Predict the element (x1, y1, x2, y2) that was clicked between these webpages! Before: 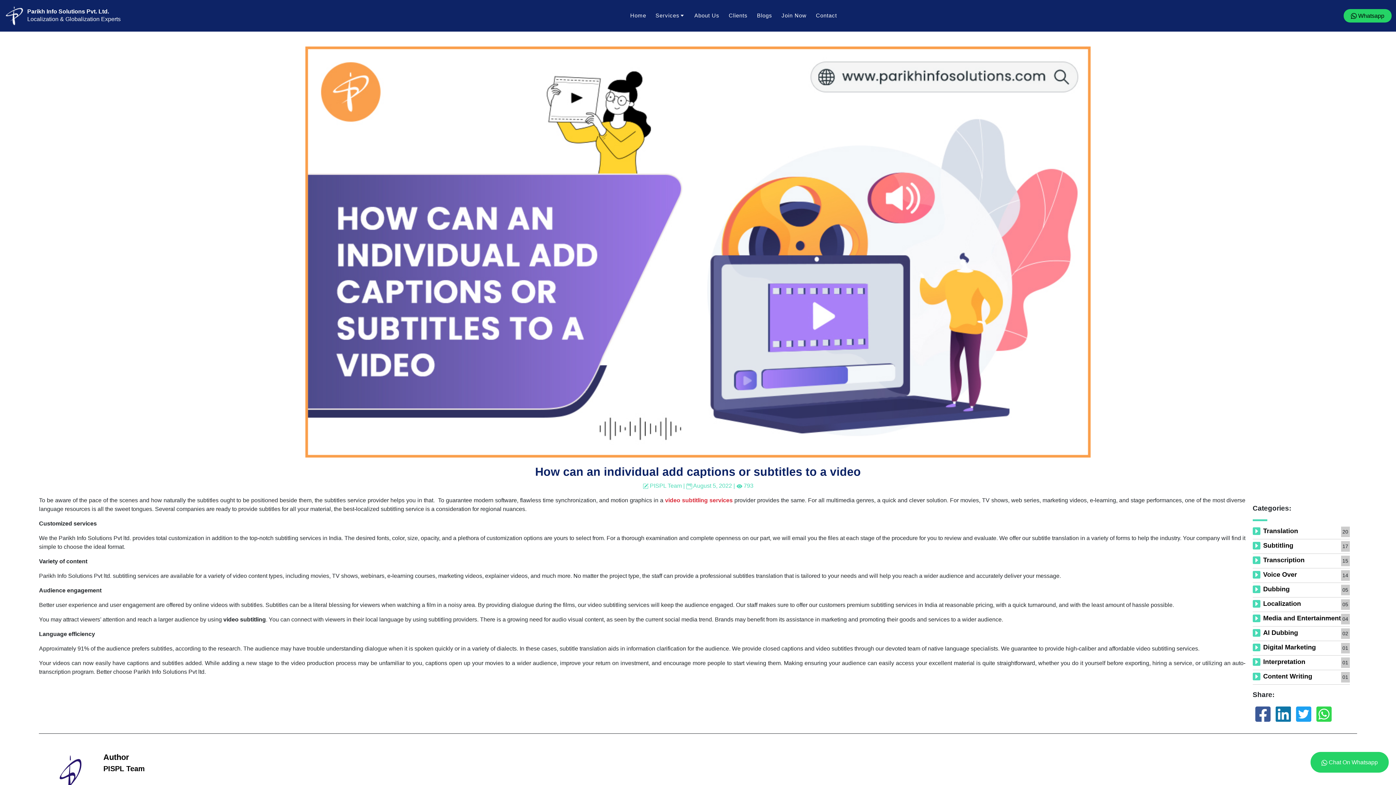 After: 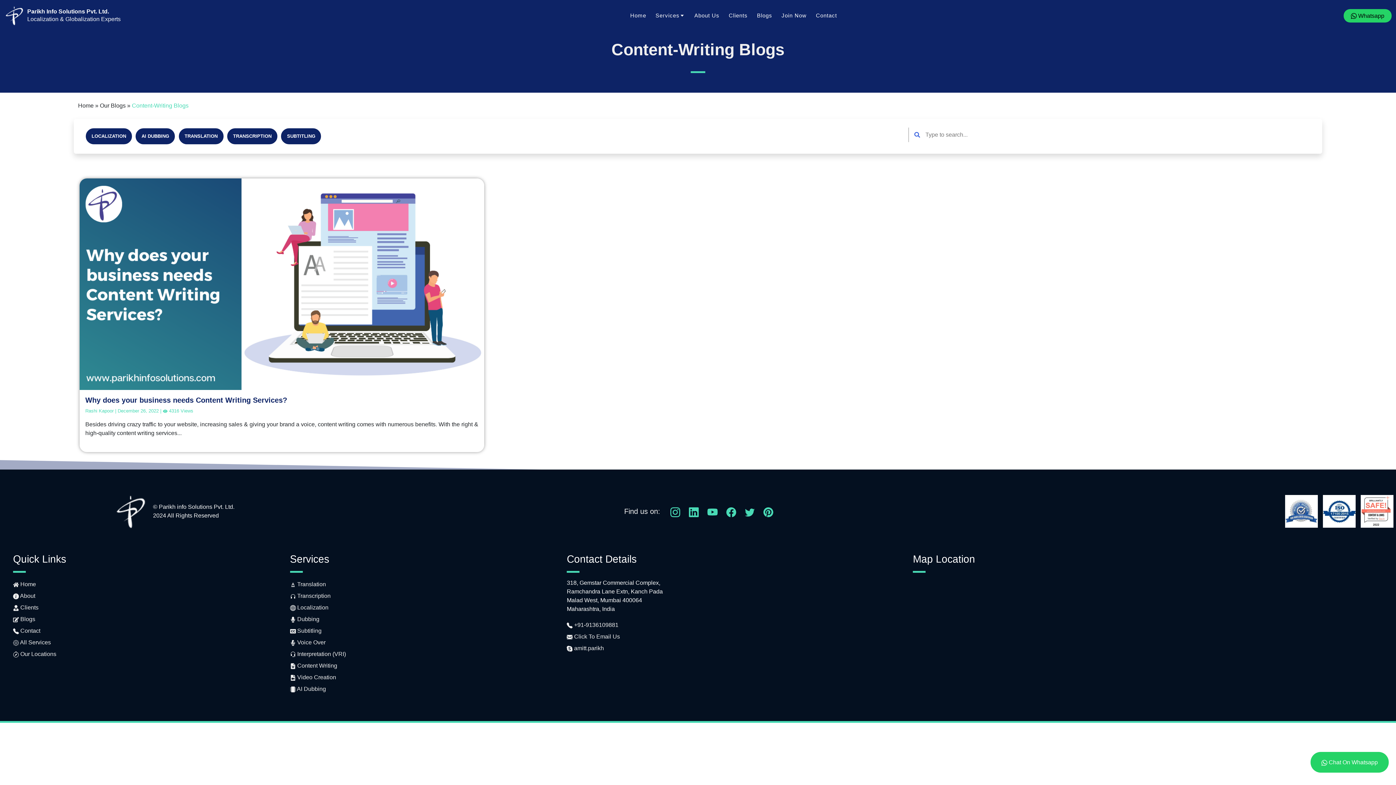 Action: bbox: (1260, 673, 1312, 680) label: Content Writing